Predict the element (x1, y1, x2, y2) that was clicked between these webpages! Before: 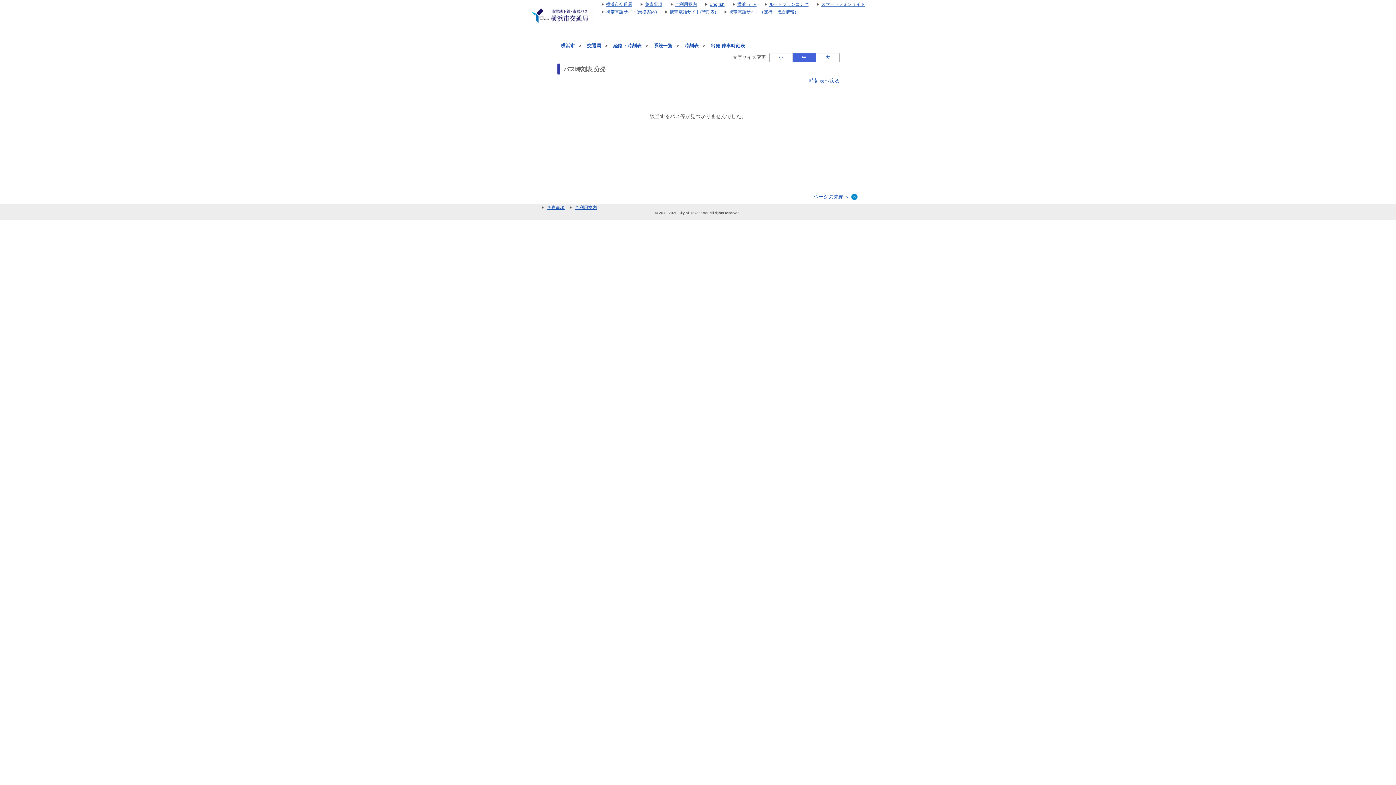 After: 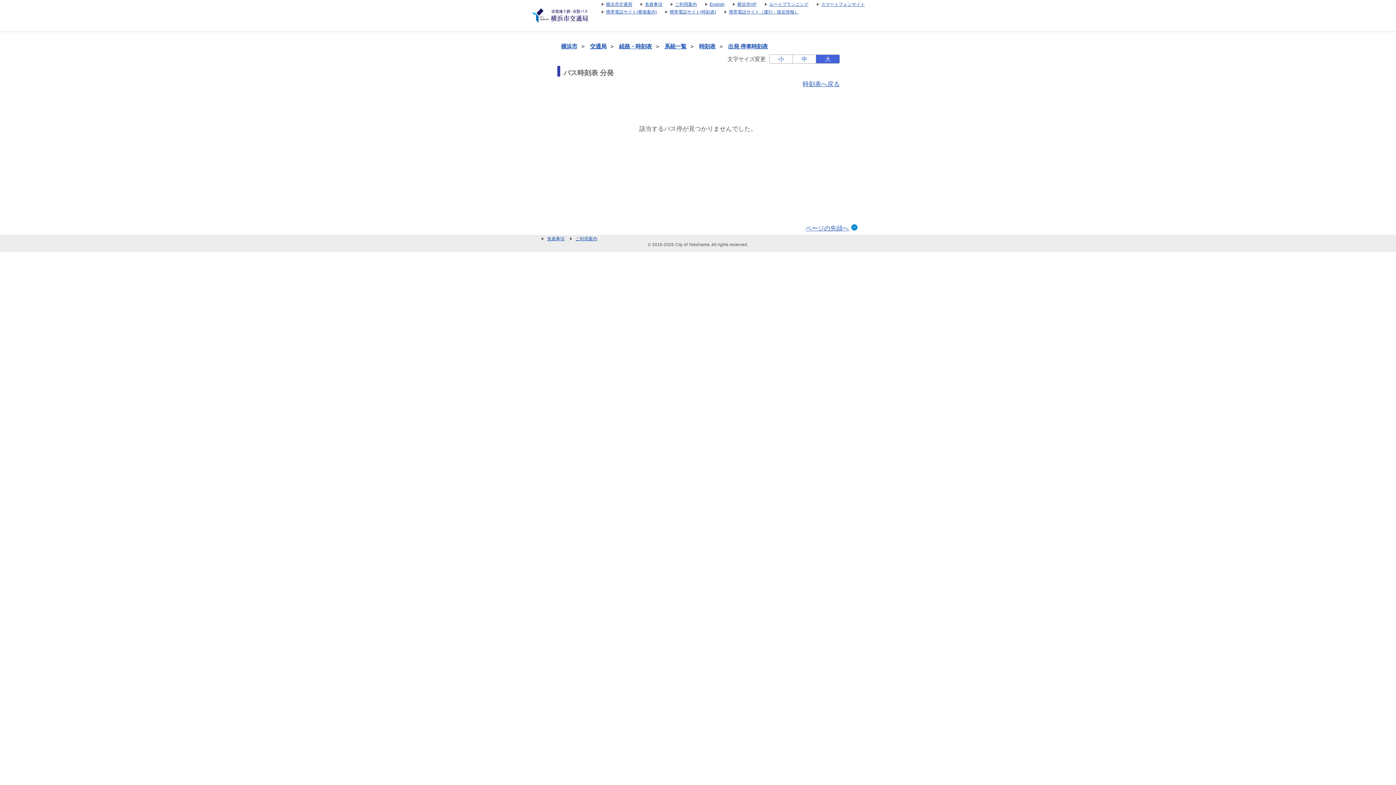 Action: bbox: (816, 53, 839, 61) label: 大